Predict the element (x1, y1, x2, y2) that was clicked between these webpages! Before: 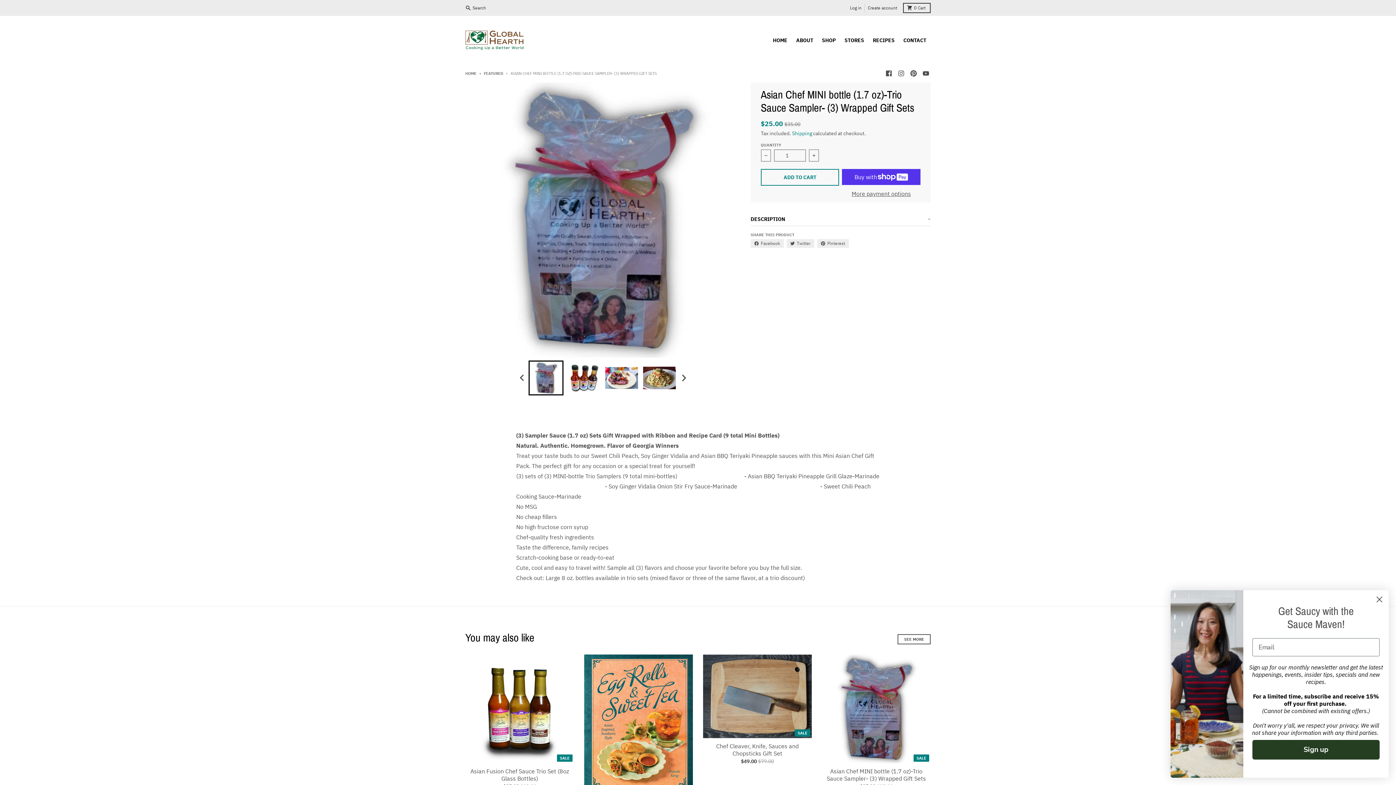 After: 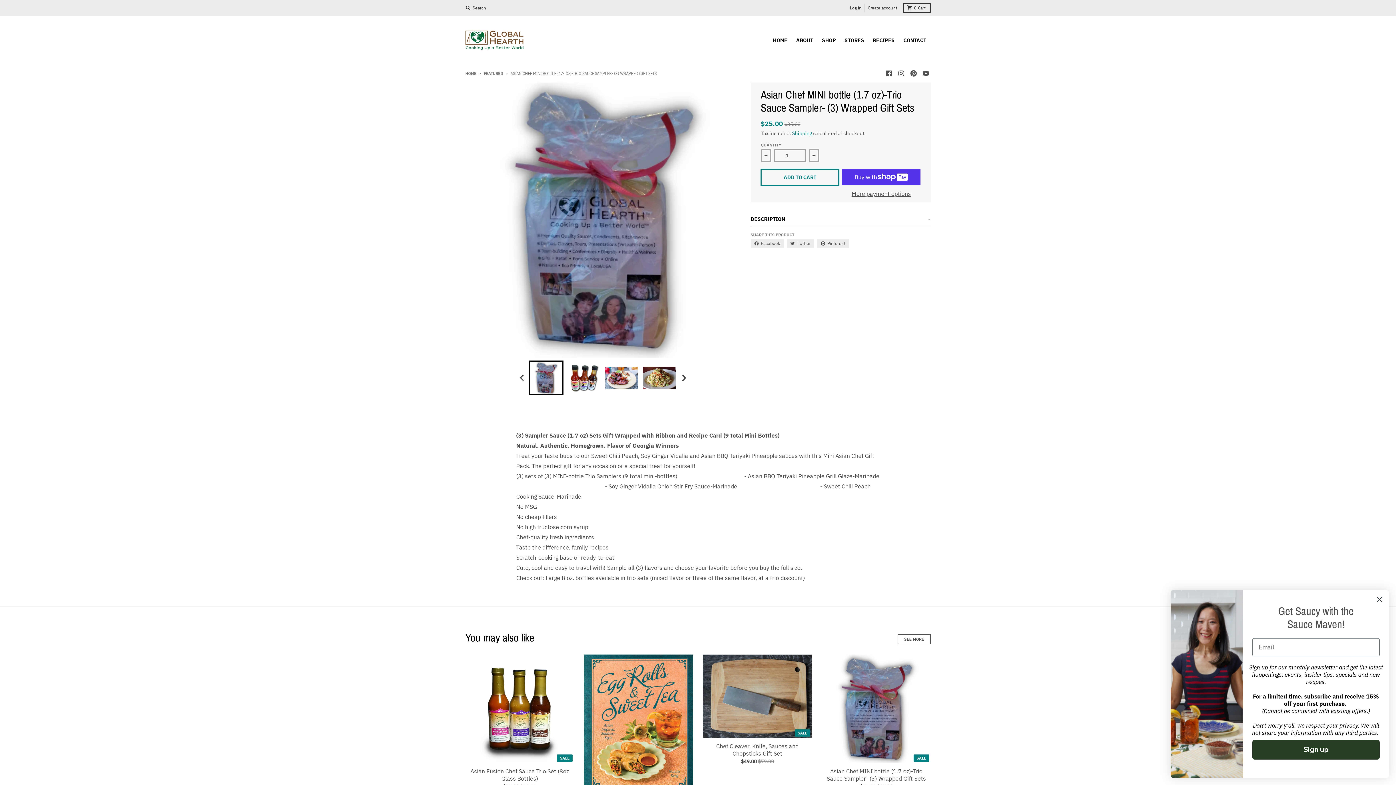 Action: label: ADD TO CART bbox: (761, 169, 839, 185)